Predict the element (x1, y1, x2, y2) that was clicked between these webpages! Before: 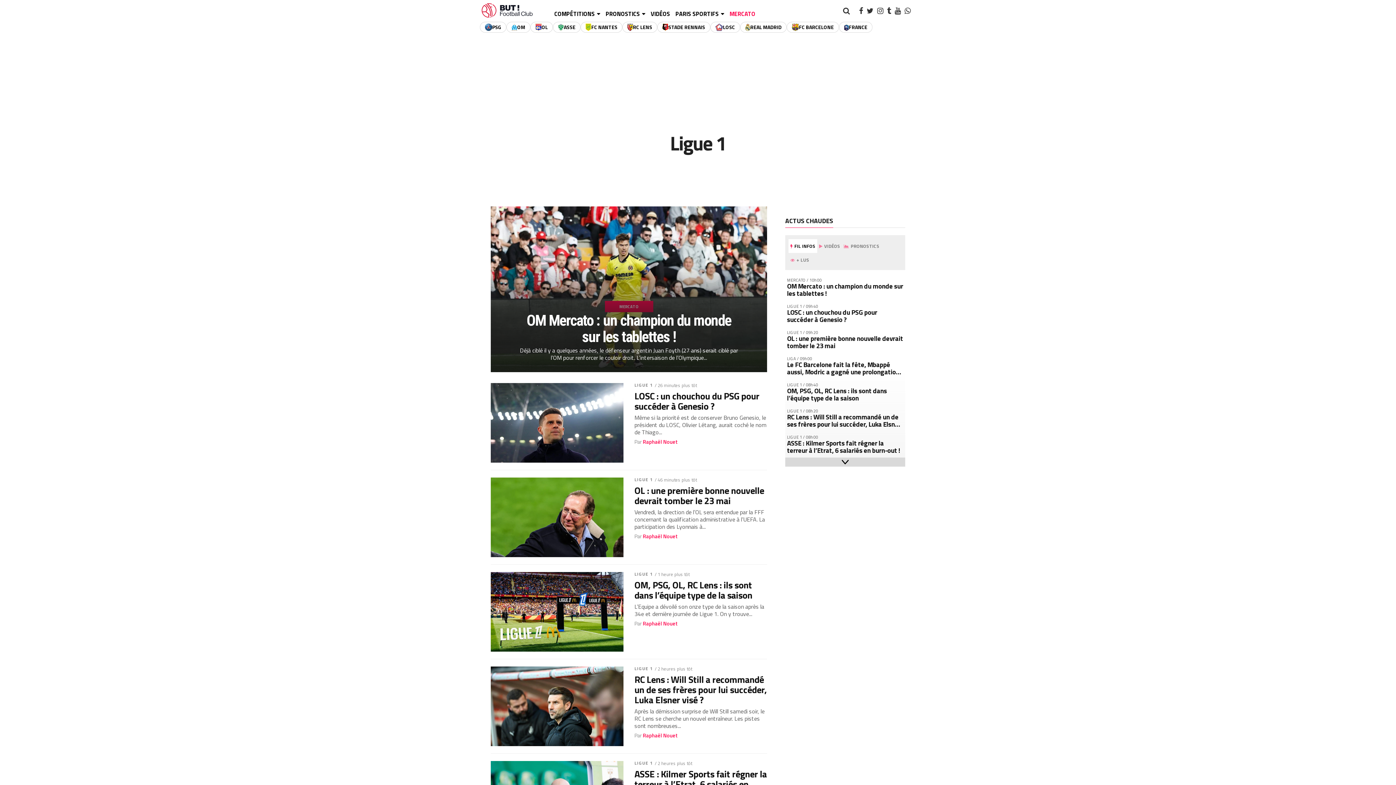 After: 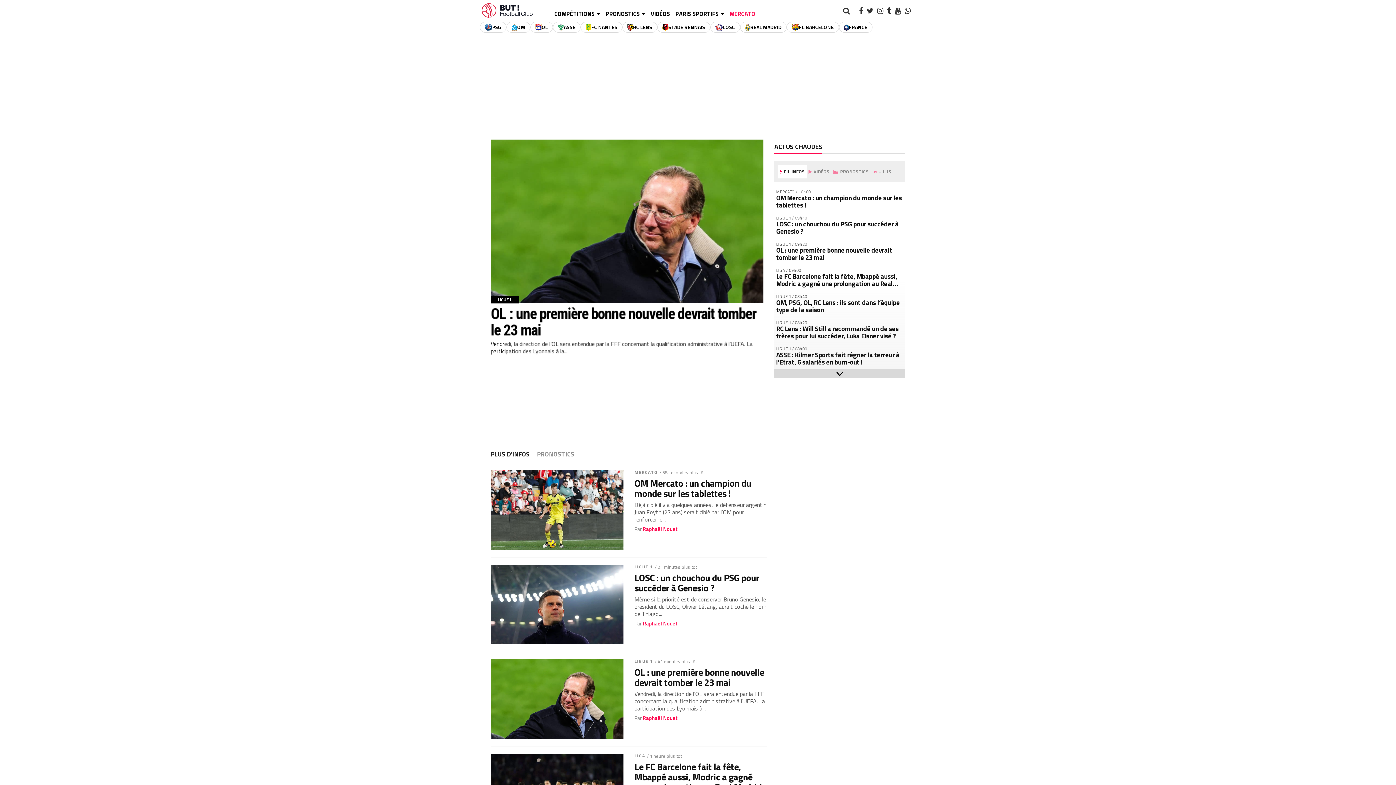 Action: bbox: (480, 11, 532, 20)